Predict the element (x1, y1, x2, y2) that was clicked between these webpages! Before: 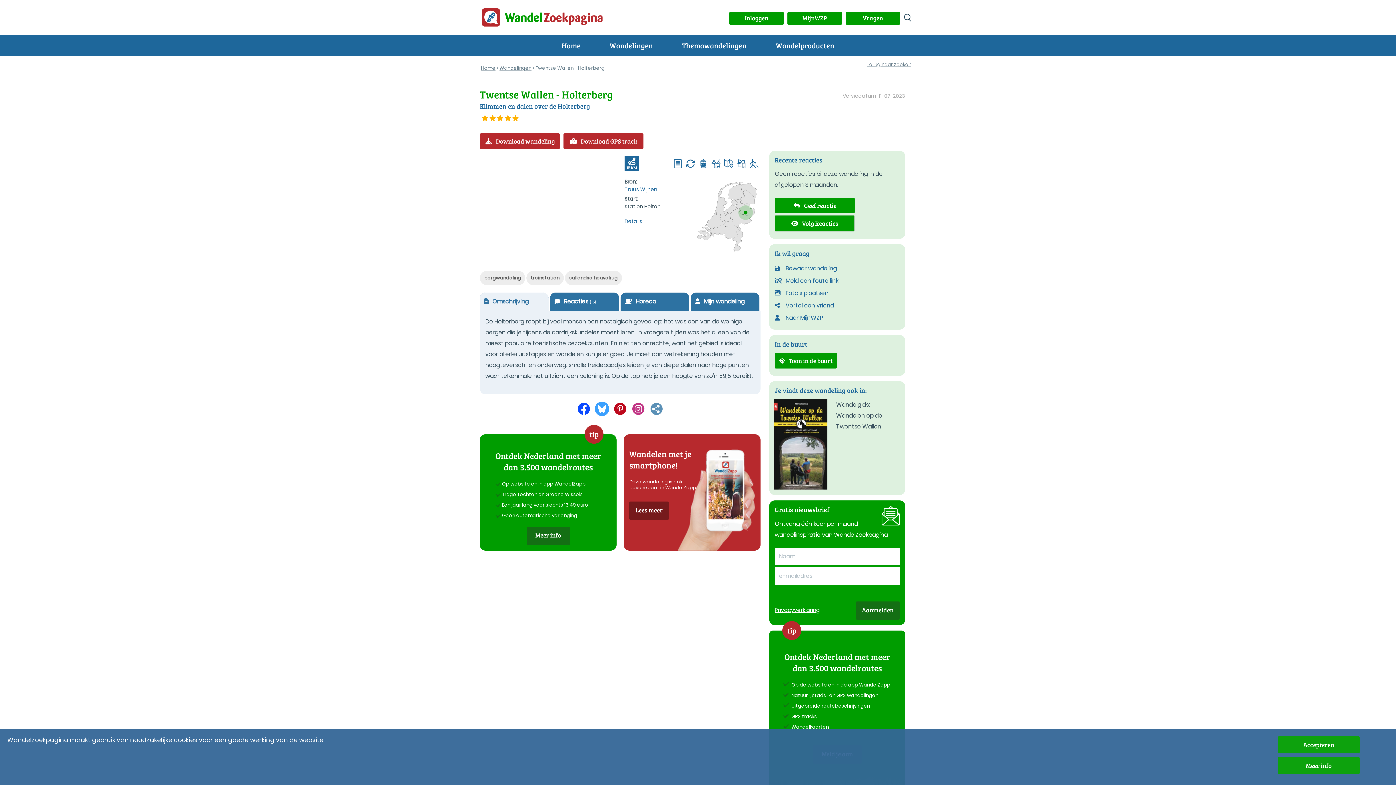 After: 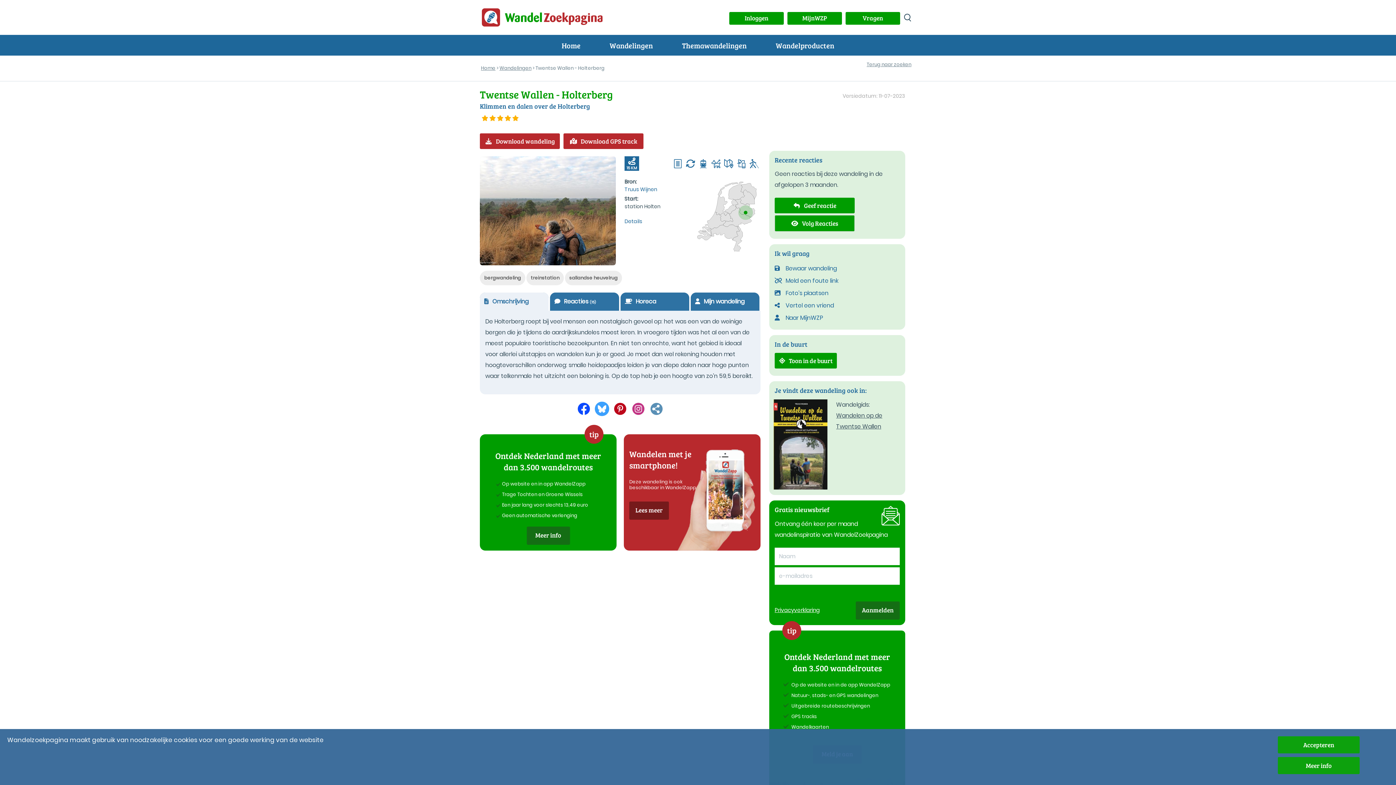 Action: bbox: (480, 292, 548, 310) label: Omschrijving